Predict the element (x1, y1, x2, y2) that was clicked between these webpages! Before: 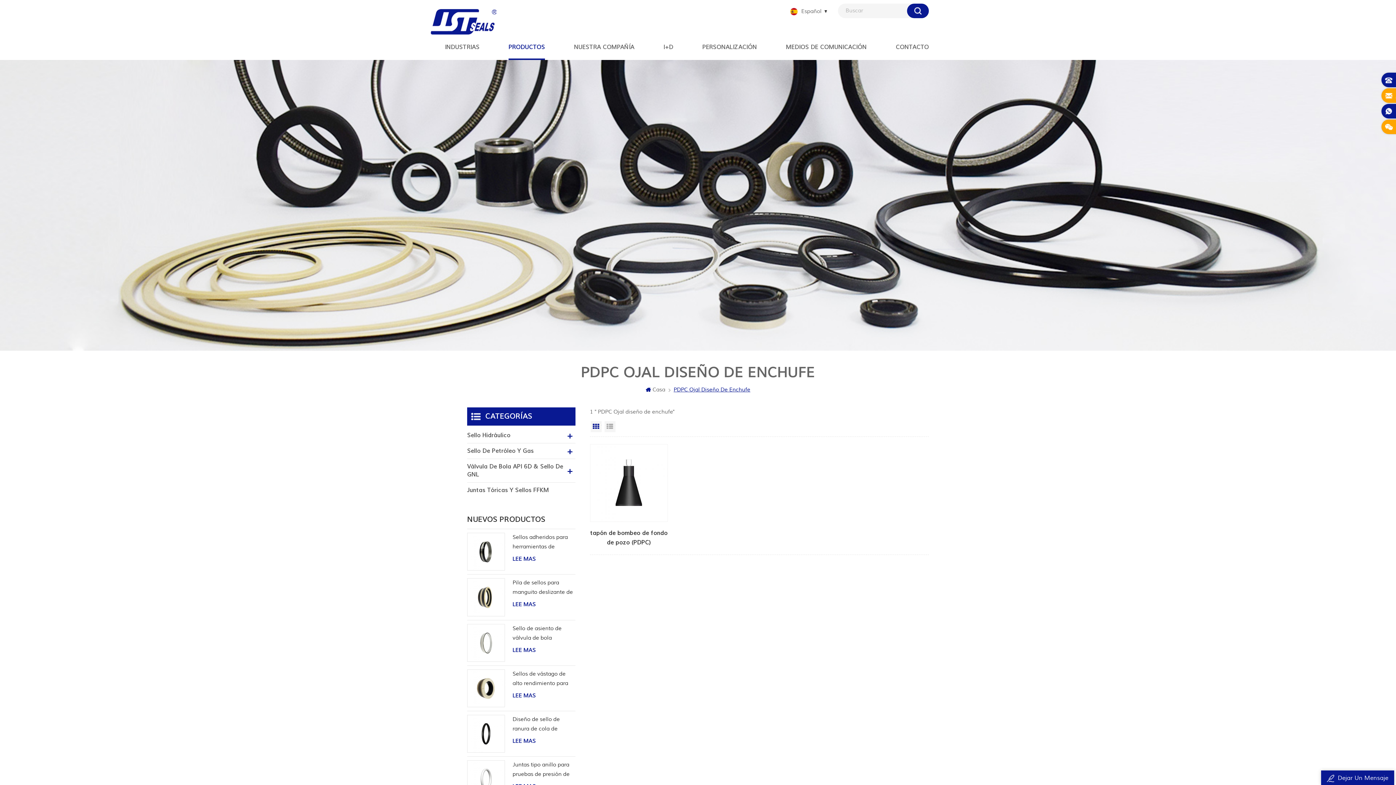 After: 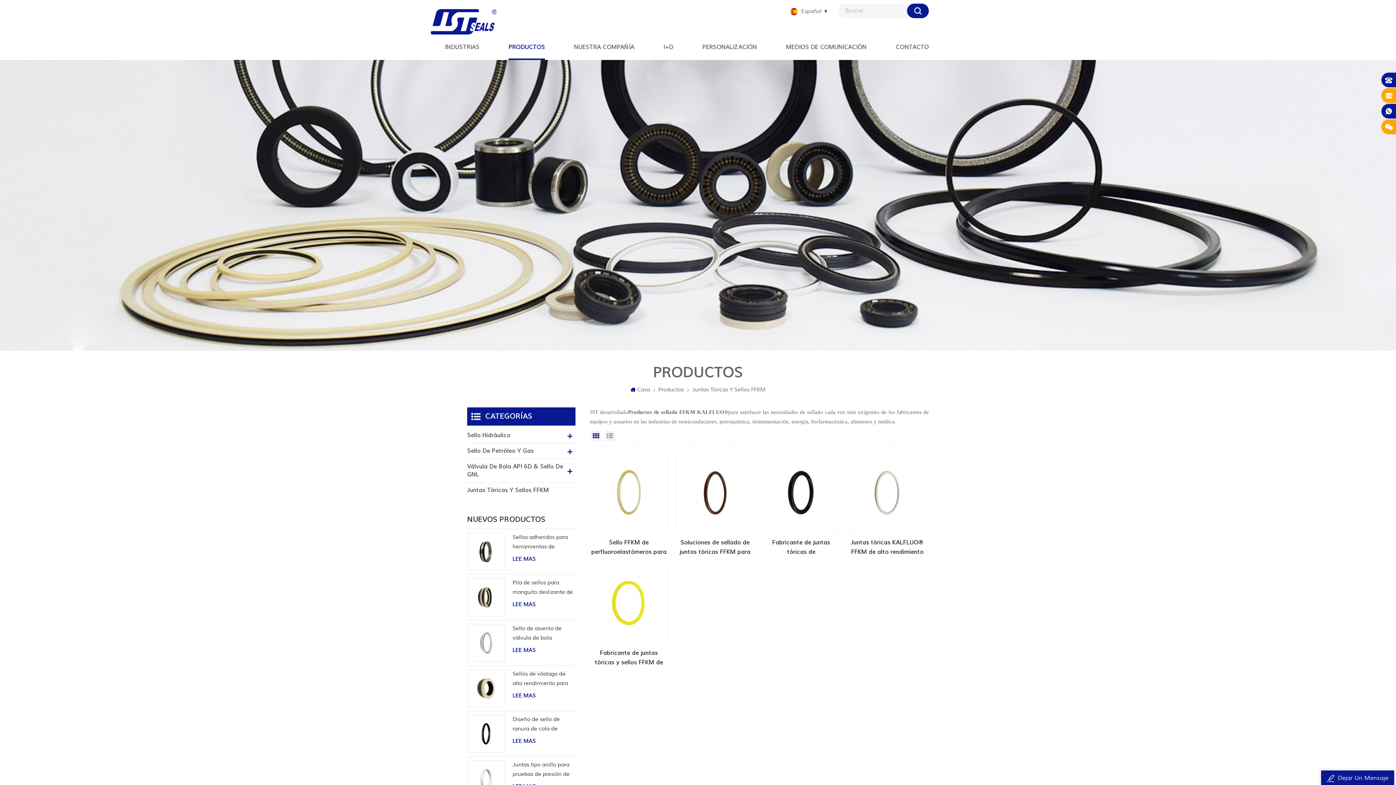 Action: label: Juntas Tóricas Y Sellos FFKM bbox: (467, 483, 575, 498)